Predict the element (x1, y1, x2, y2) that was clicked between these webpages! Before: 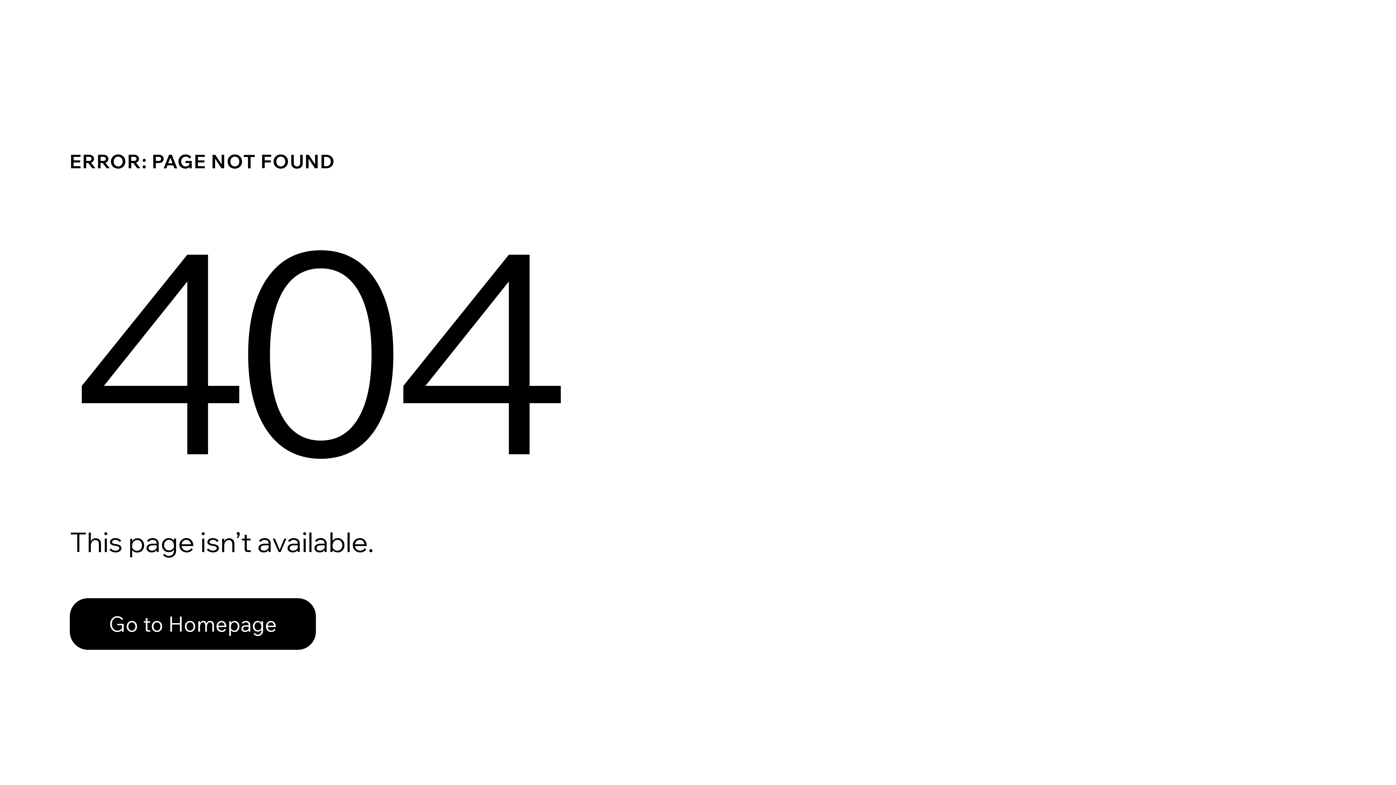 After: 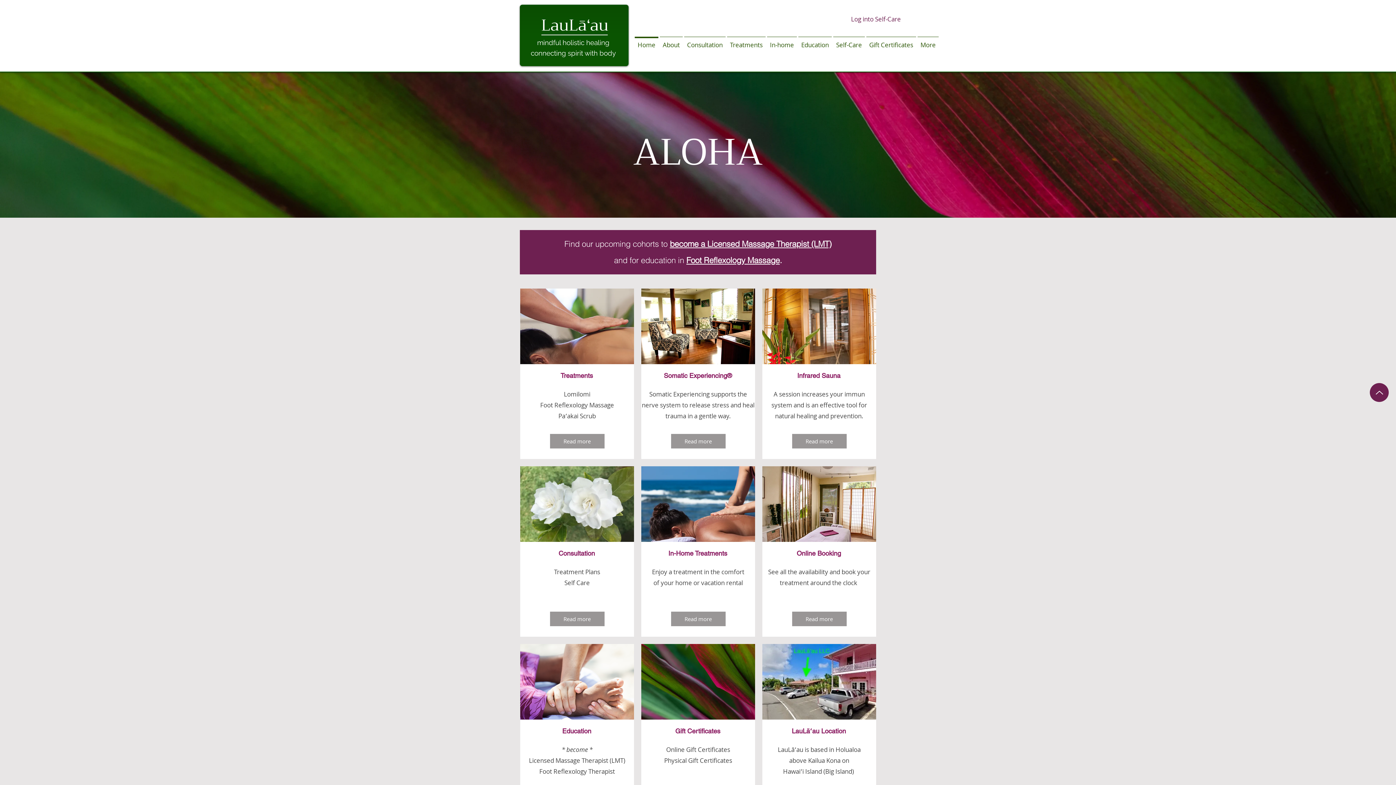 Action: bbox: (69, 582, 768, 659) label: Go to Homepage